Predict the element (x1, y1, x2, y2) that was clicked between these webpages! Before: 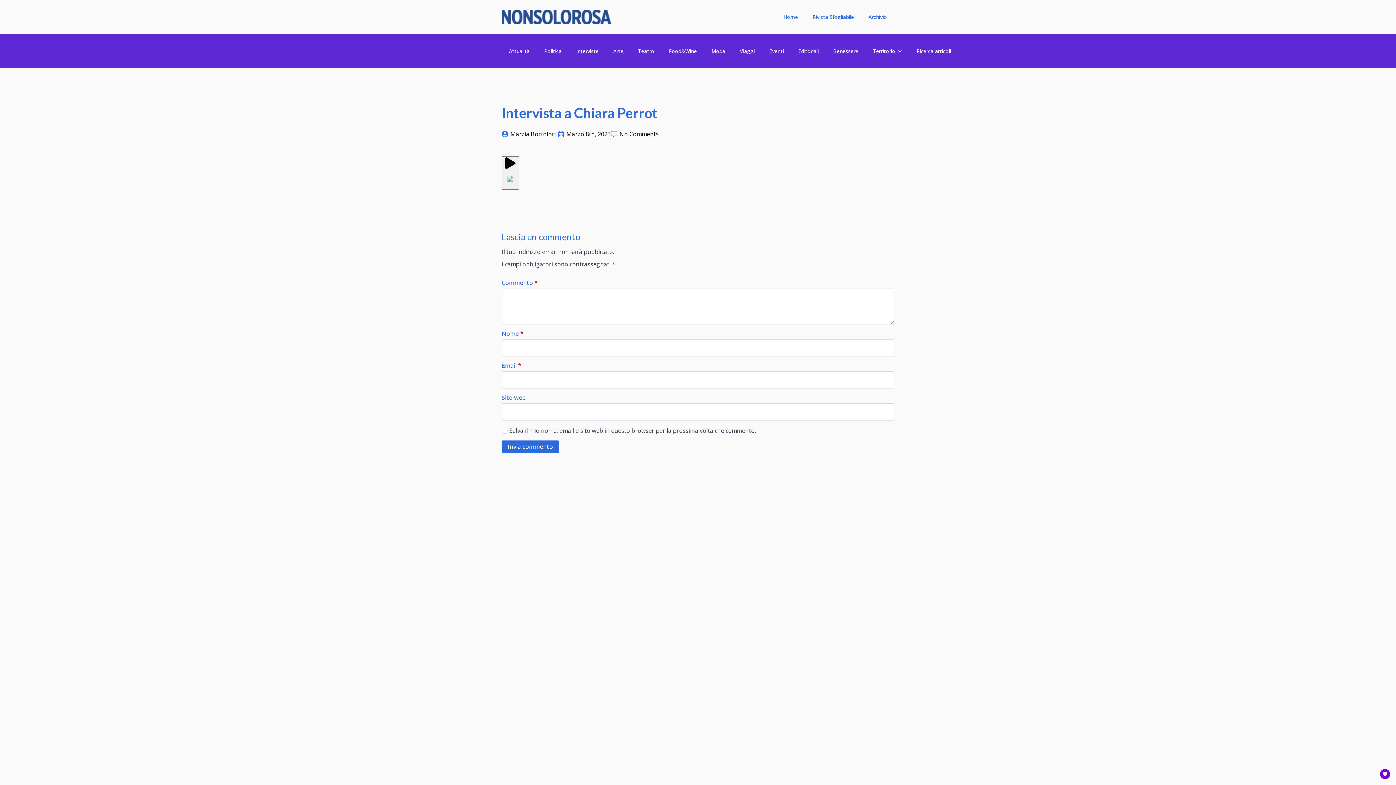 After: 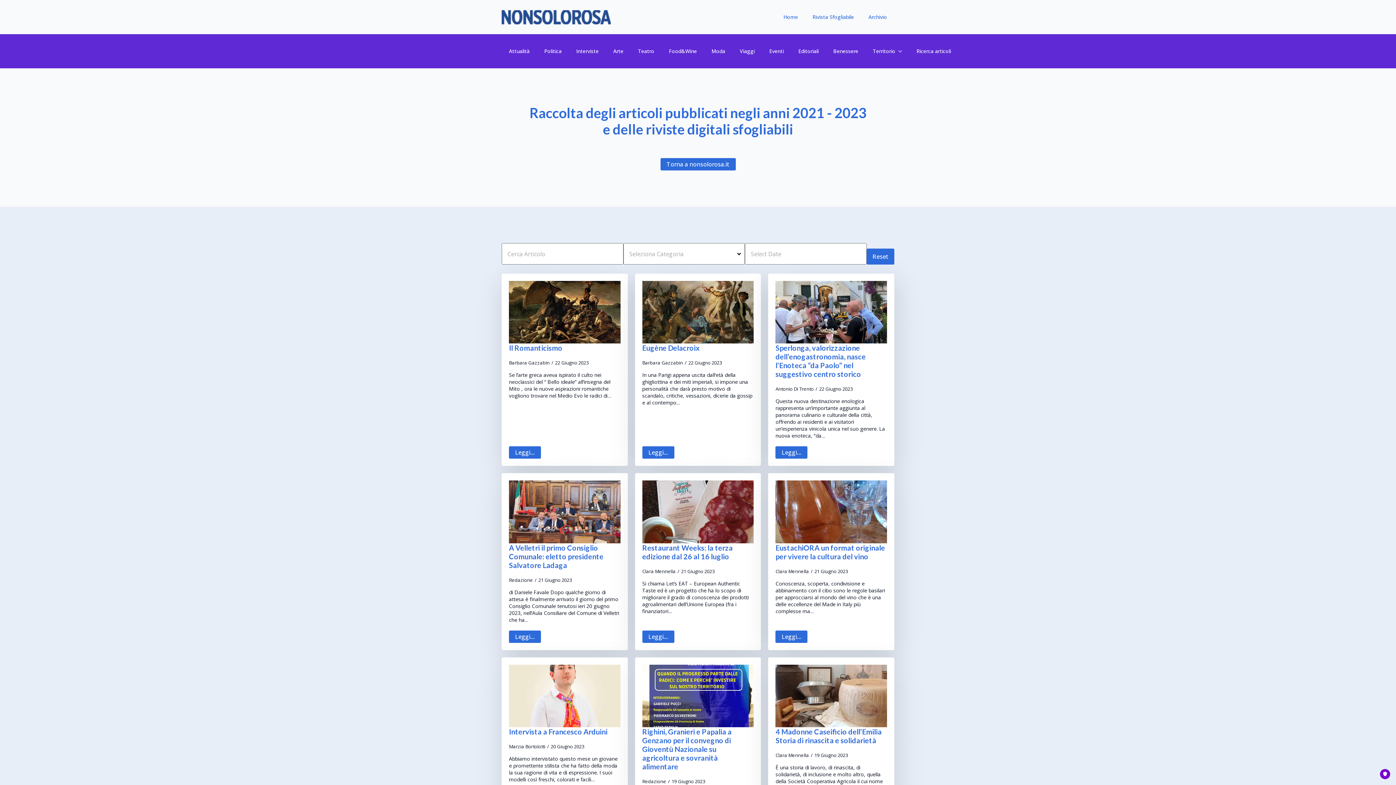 Action: bbox: (776, 7, 805, 26) label: Home